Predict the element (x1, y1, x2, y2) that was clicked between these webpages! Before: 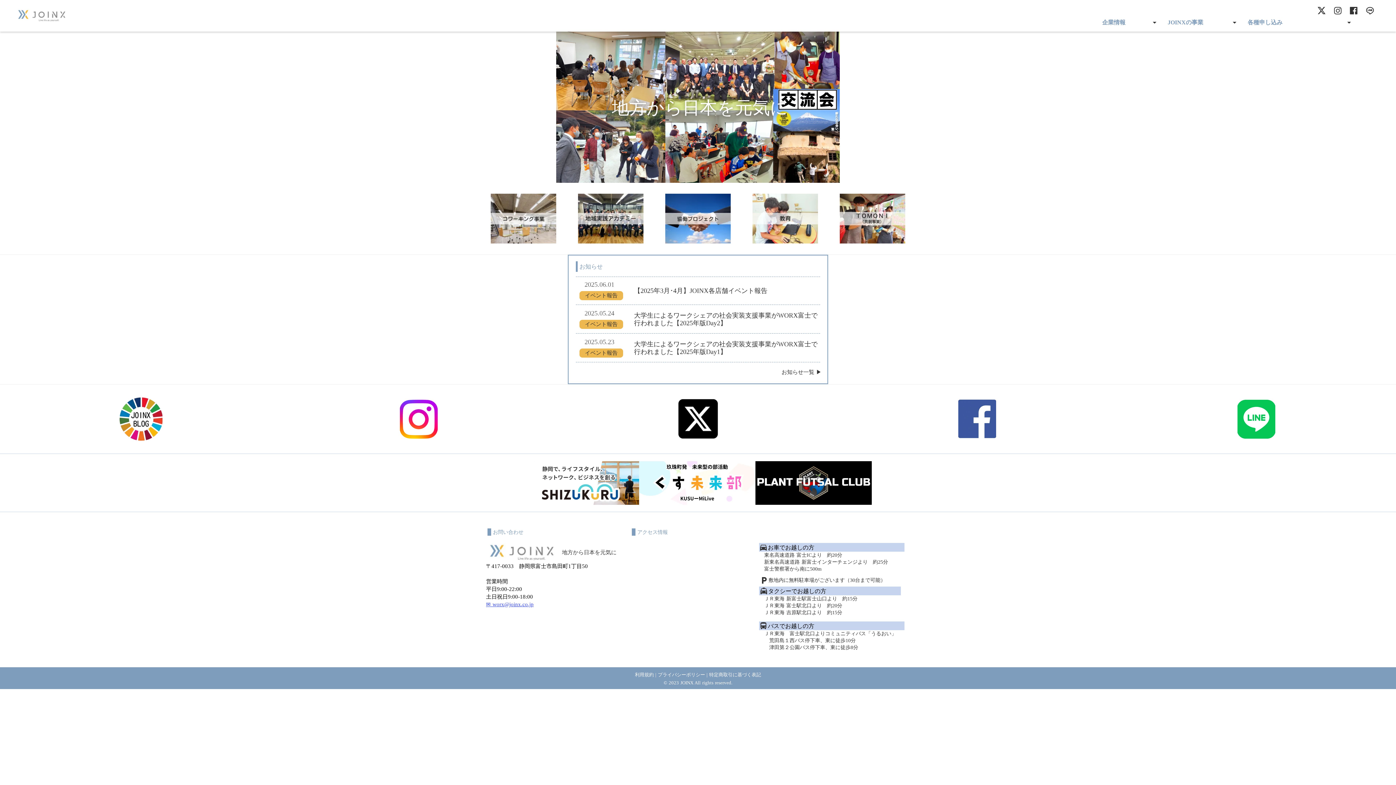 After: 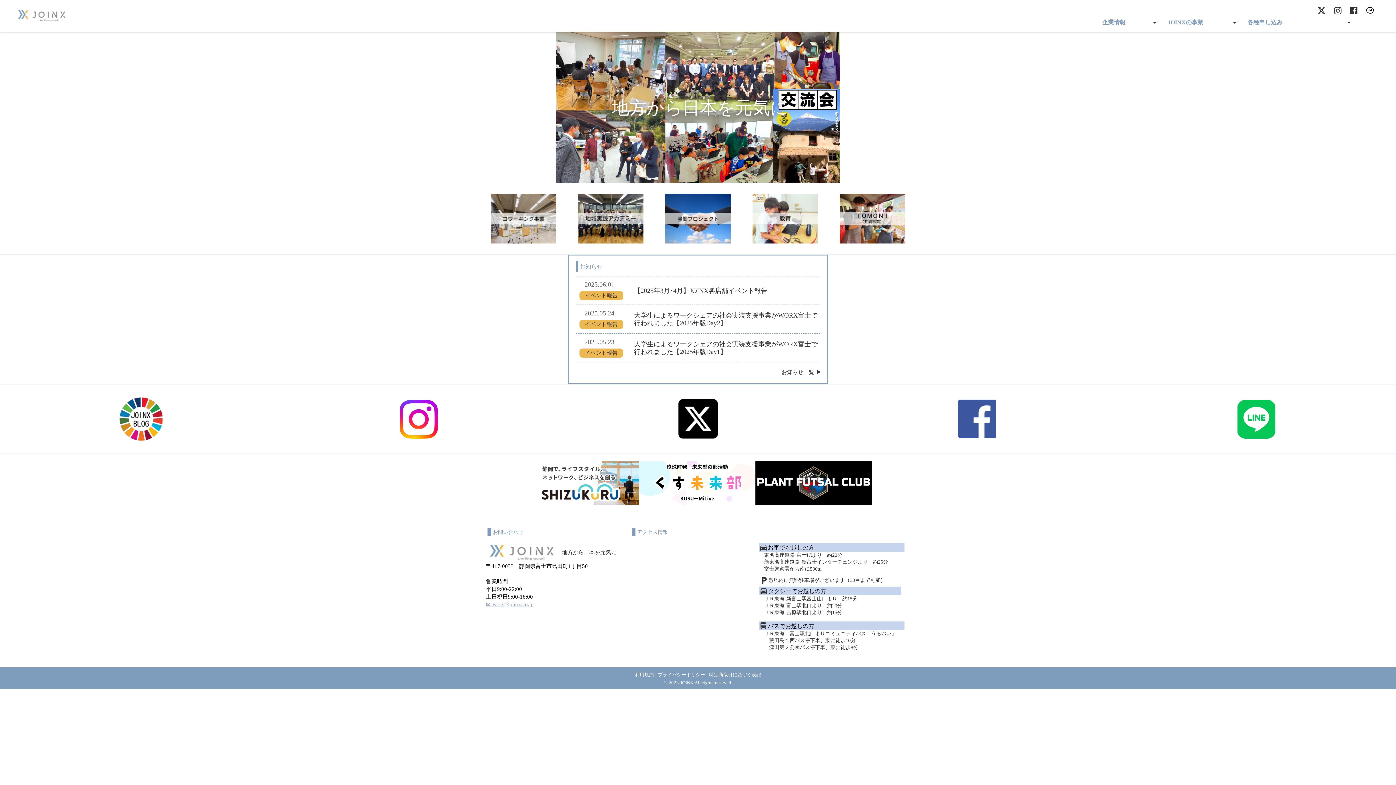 Action: bbox: (486, 601, 612, 608) label: ✉ worx@joinx.co.jp
